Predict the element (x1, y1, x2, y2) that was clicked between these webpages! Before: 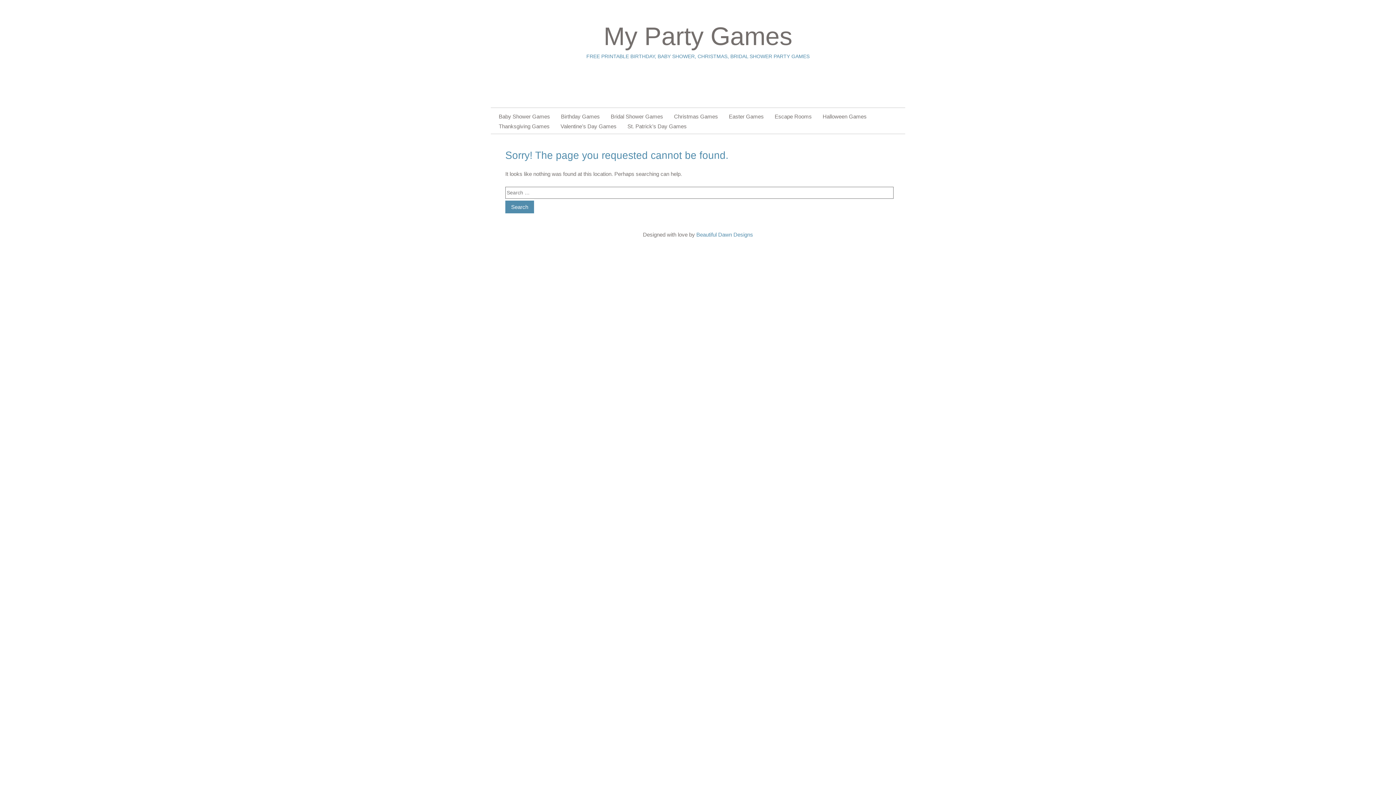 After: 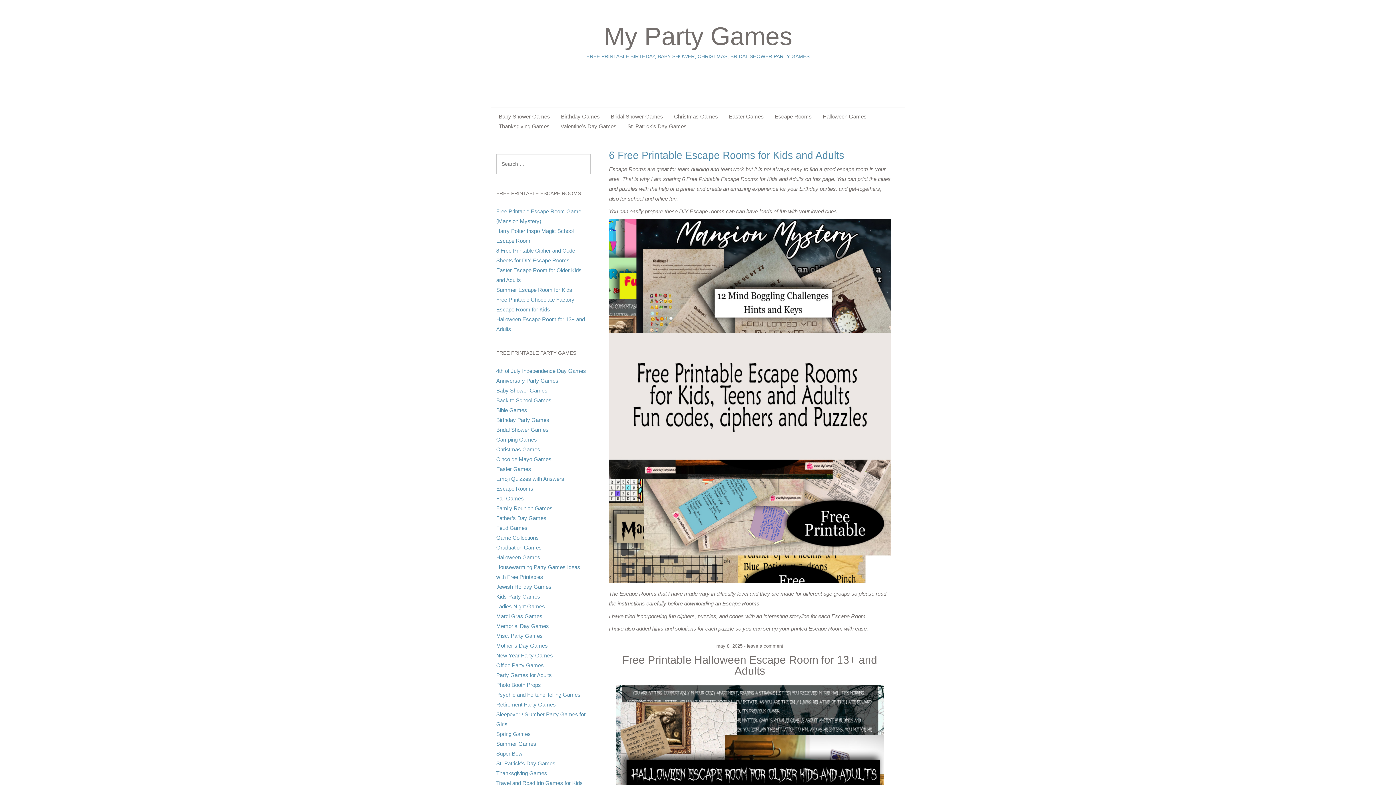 Action: bbox: (774, 113, 812, 119) label: Escape Rooms